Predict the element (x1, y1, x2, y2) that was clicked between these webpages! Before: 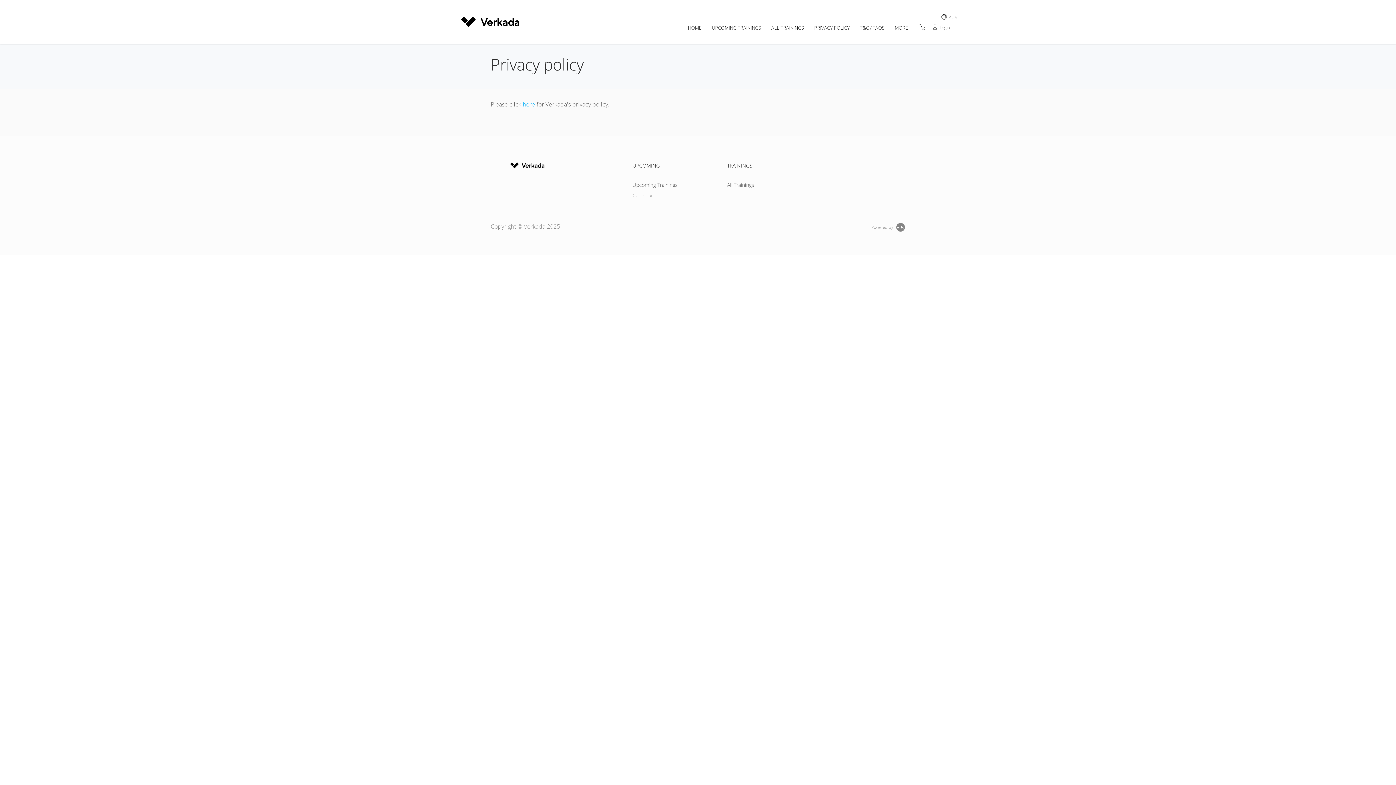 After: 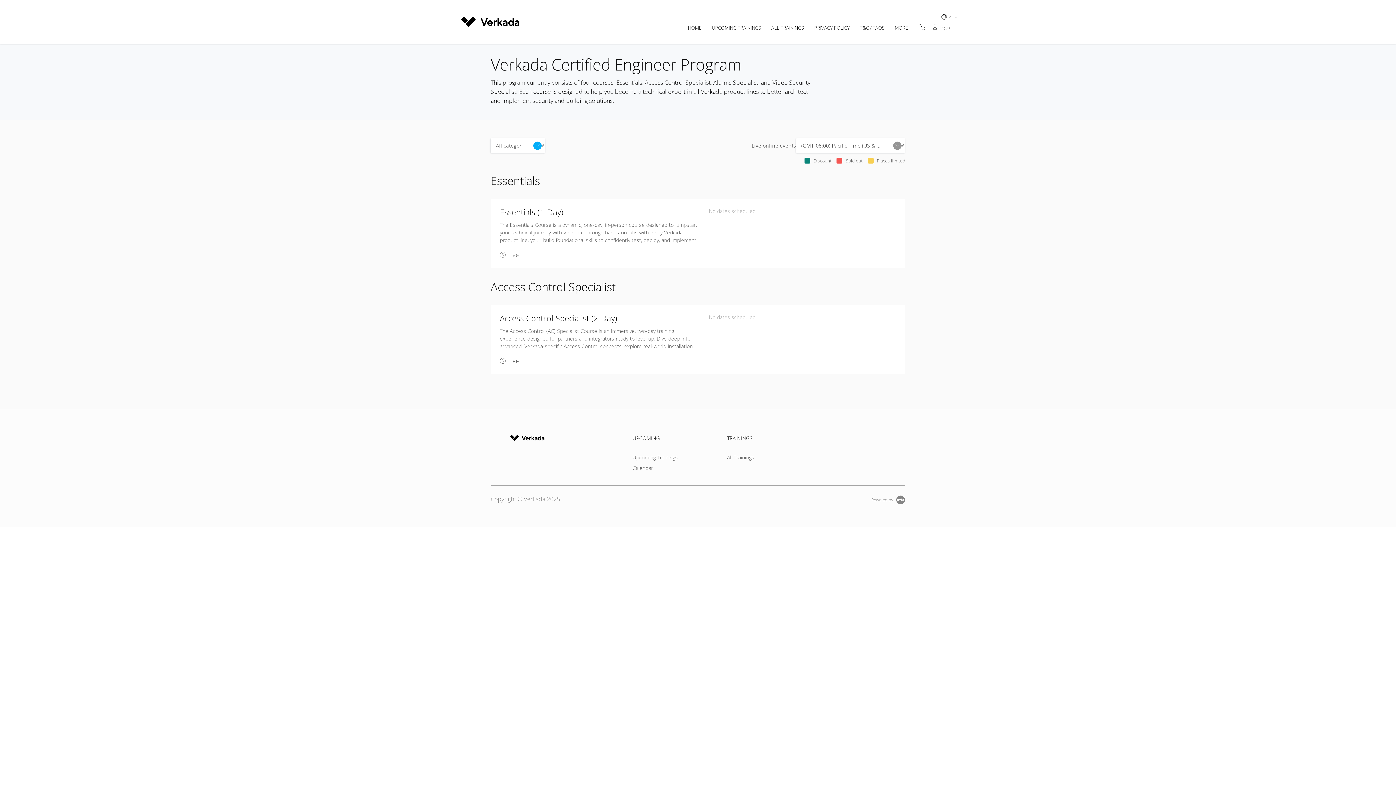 Action: bbox: (727, 181, 754, 188) label: All Trainings